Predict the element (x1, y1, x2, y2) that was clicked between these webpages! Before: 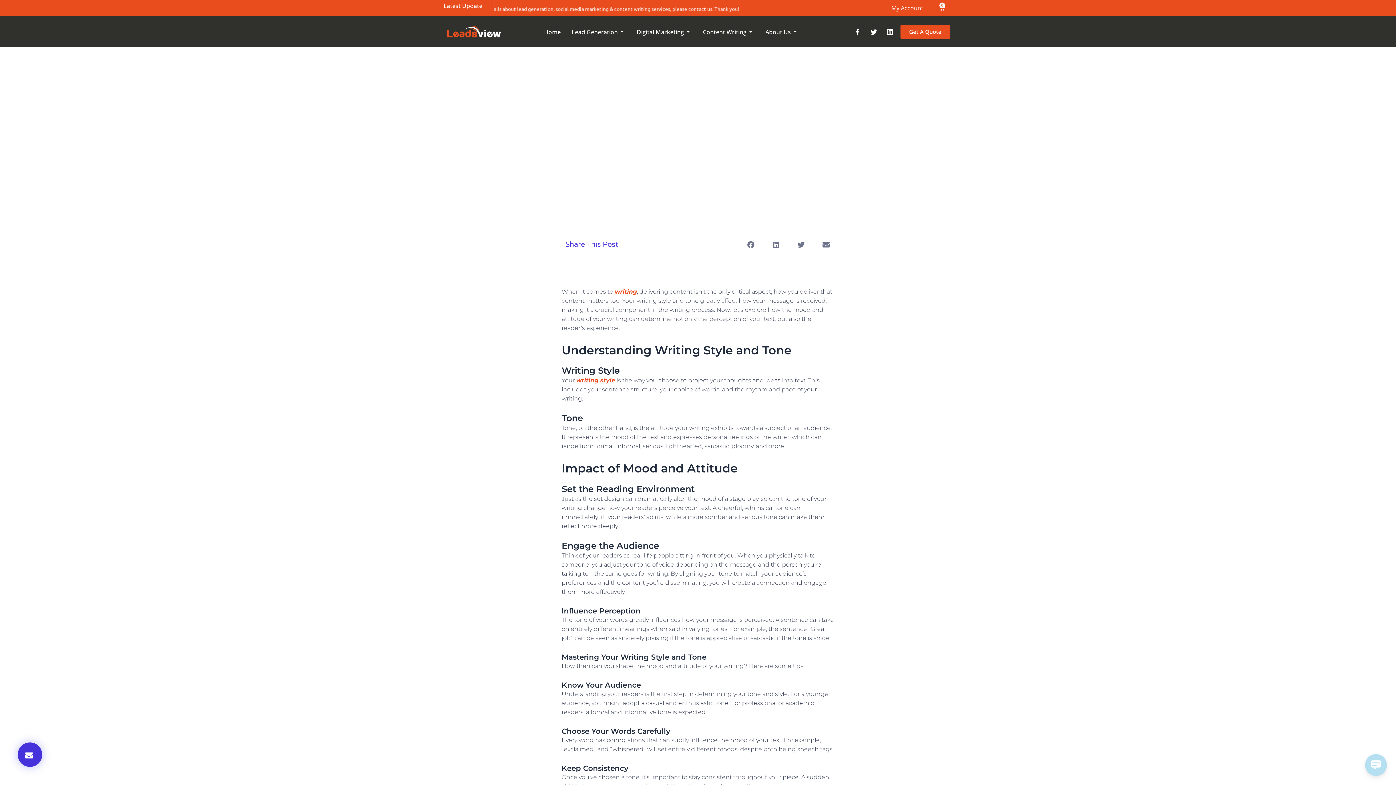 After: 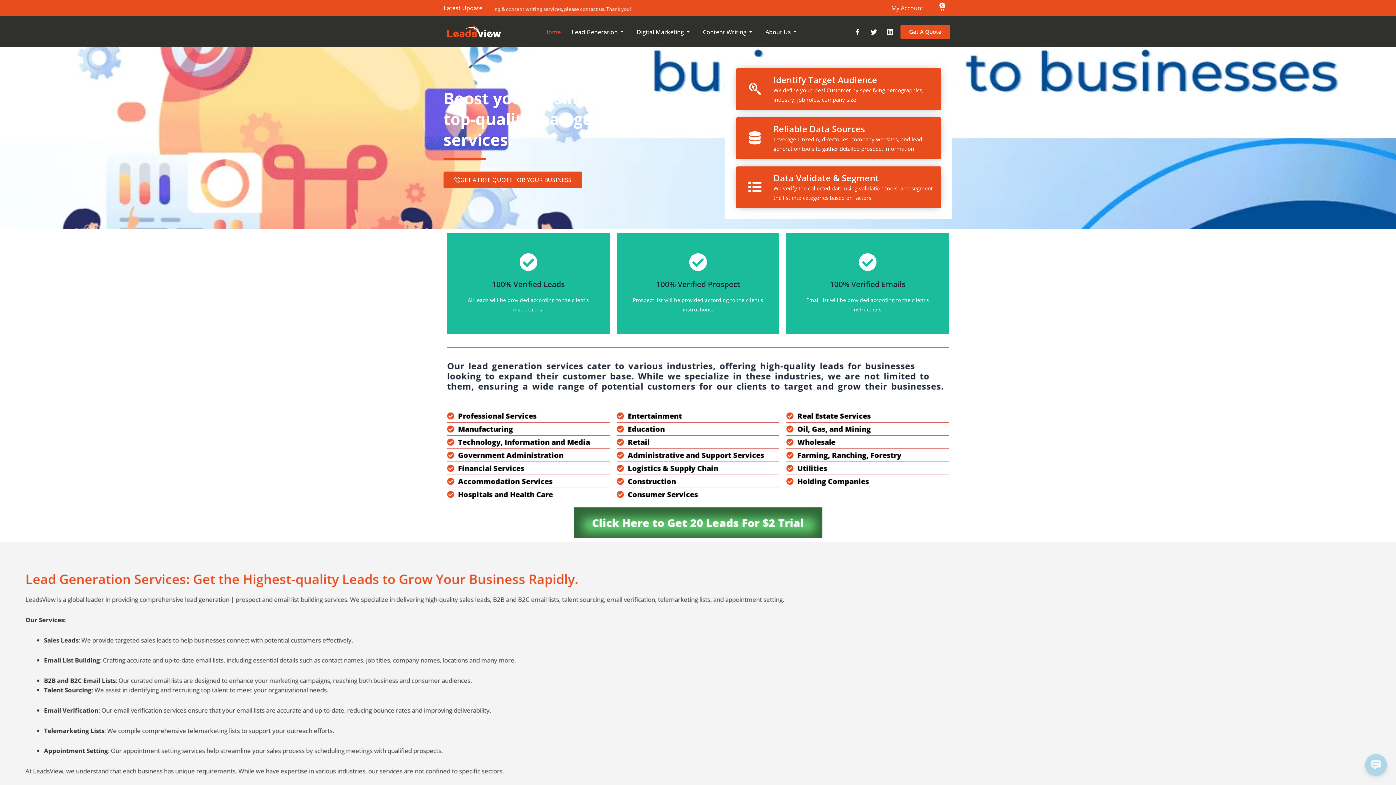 Action: label: Home bbox: (538, 20, 566, 43)